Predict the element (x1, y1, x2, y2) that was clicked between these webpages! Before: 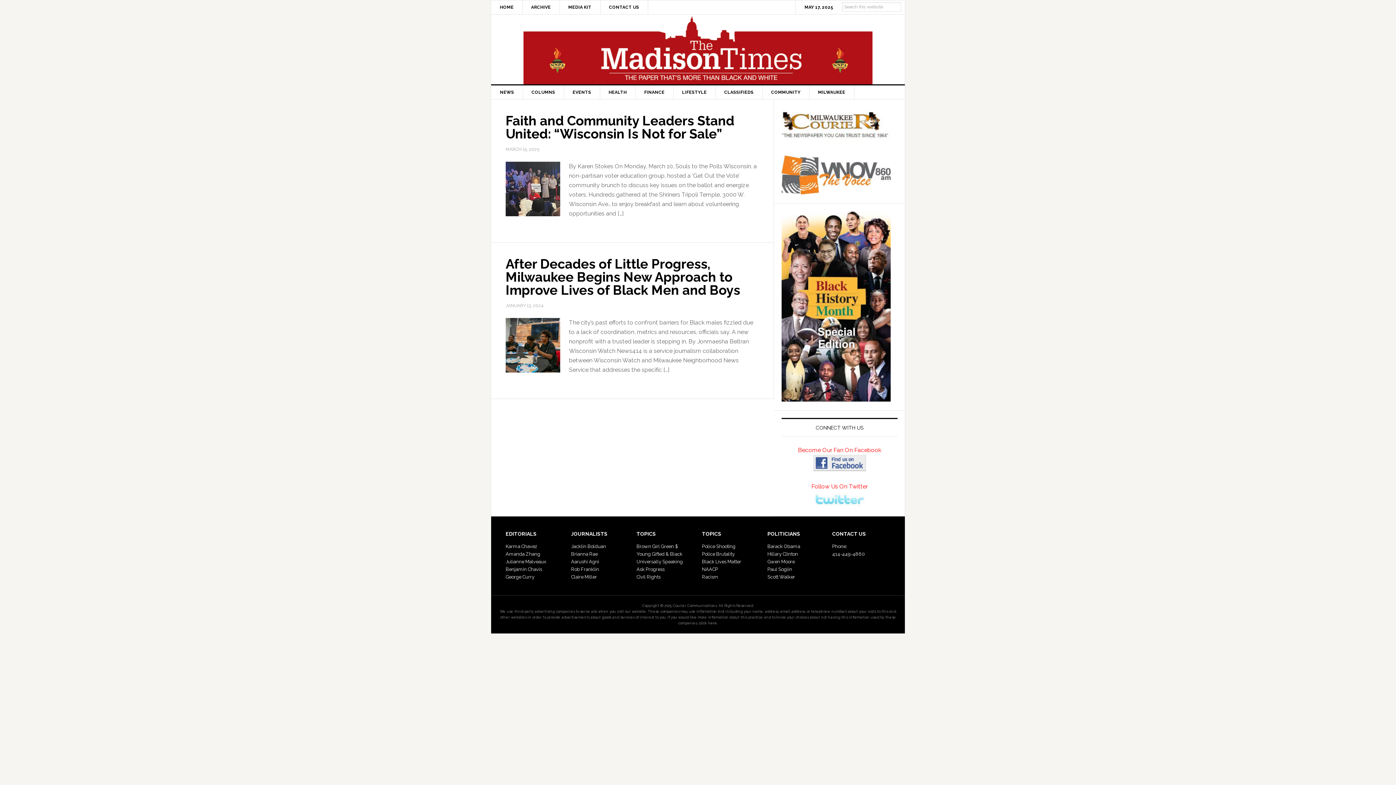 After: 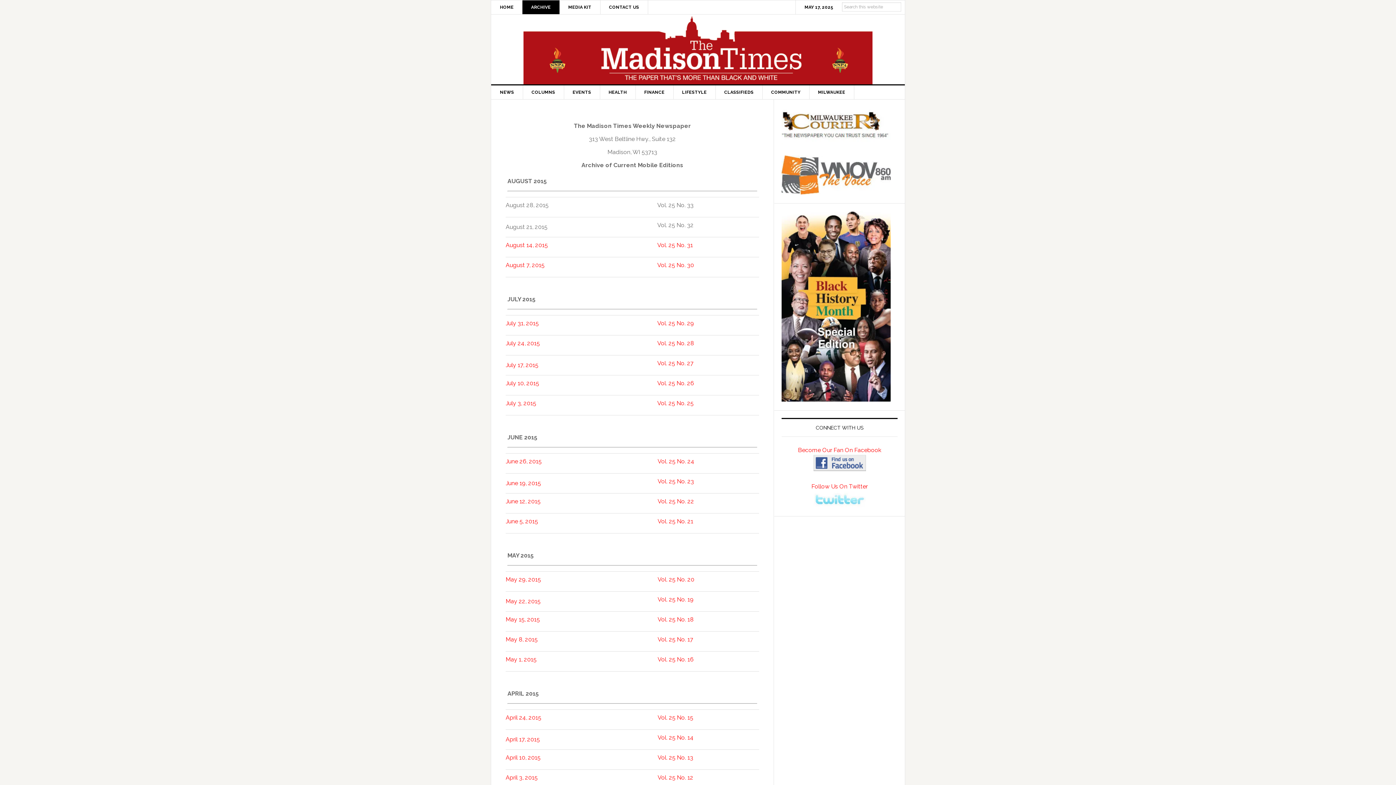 Action: bbox: (522, 0, 560, 14) label: ARCHIVE